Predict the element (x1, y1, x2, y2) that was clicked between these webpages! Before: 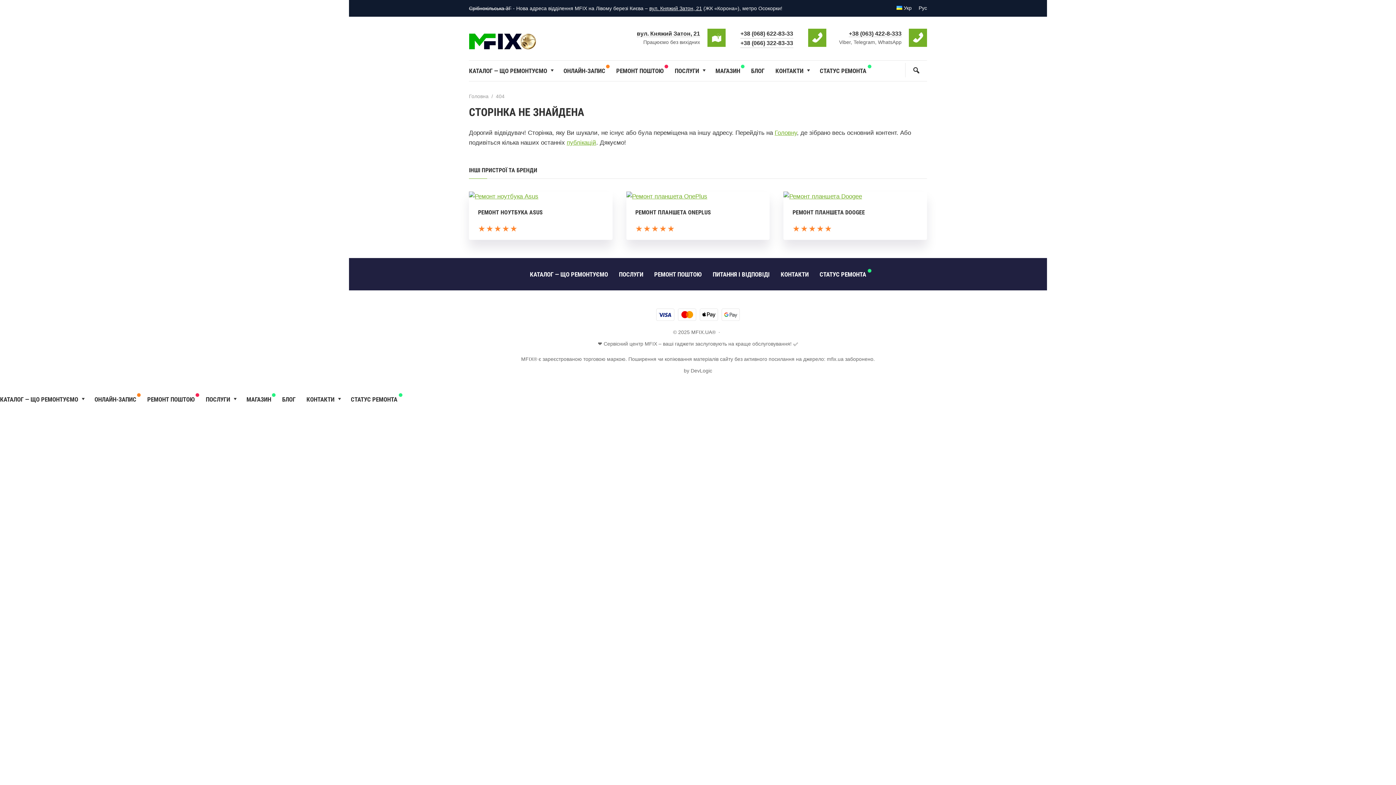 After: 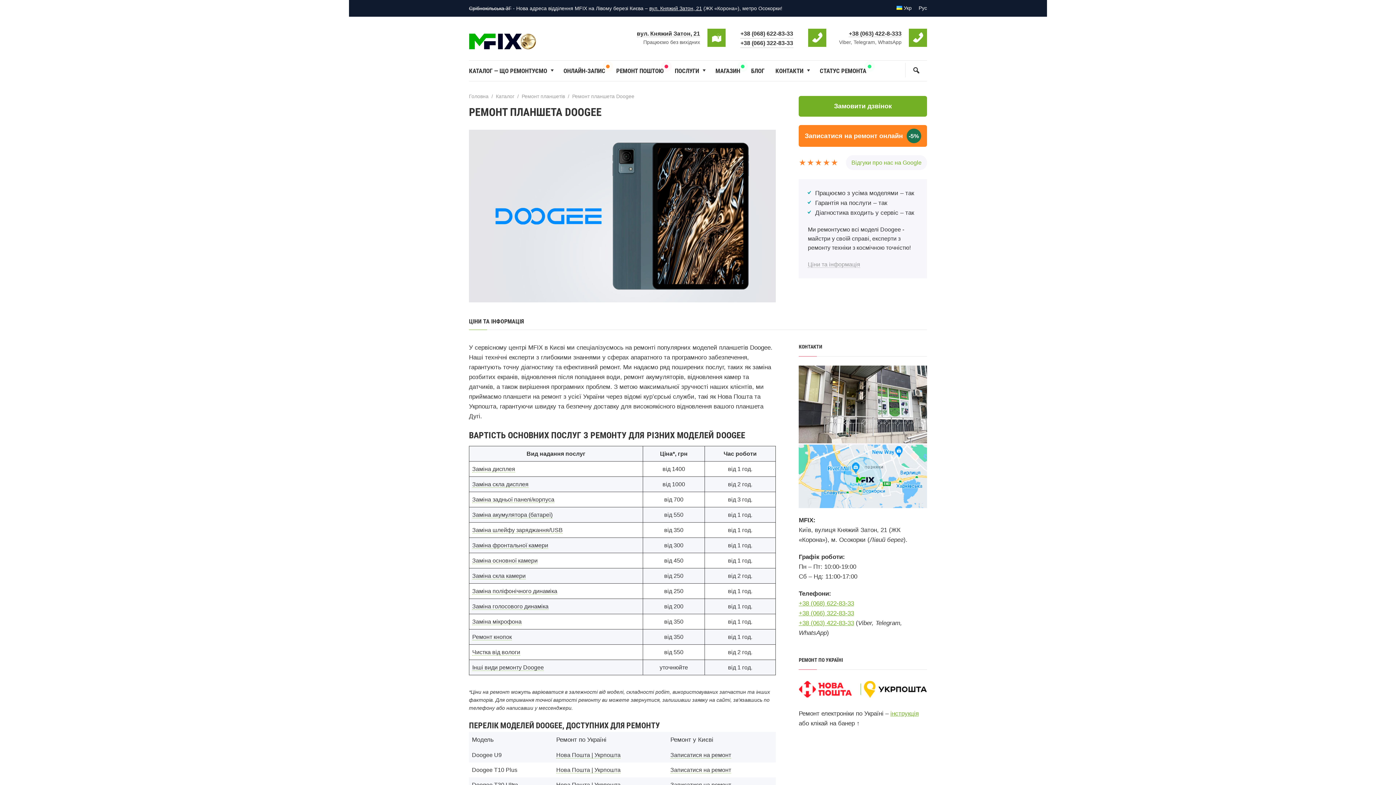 Action: bbox: (792, 209, 865, 216) label: РЕМОНТ ПЛАНШЕТА DOOGEE